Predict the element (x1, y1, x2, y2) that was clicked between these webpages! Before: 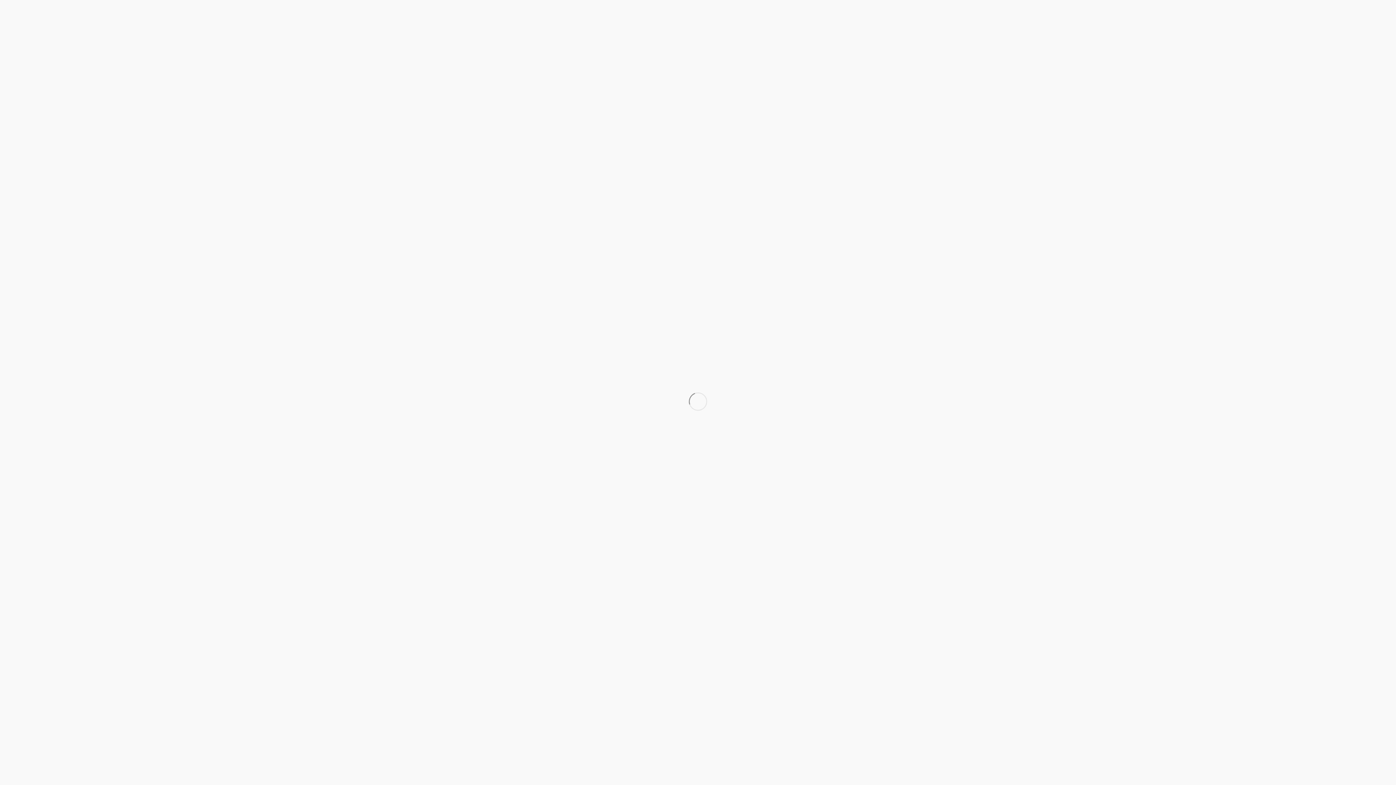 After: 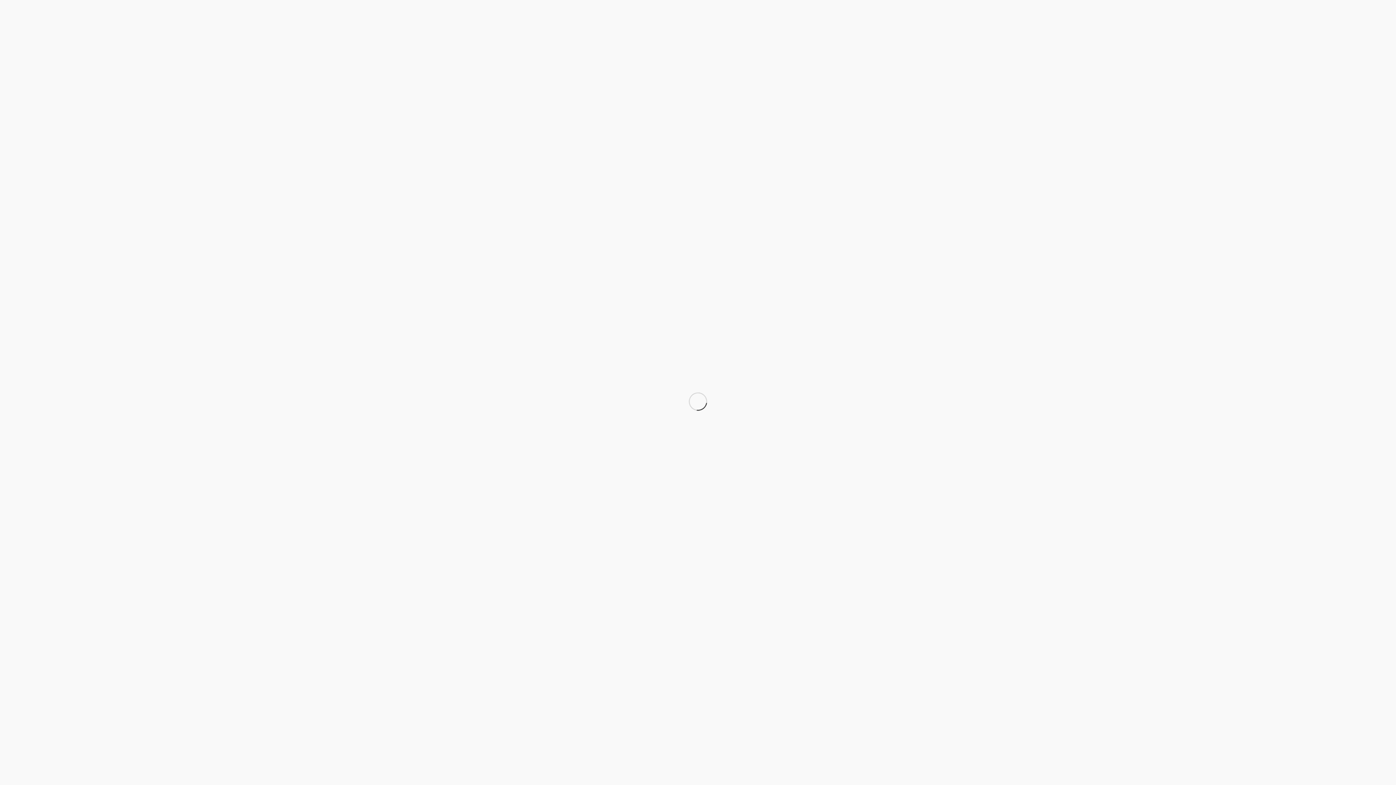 Action: bbox: (170, 773, 213, 778) label: (+34) 617 677 691